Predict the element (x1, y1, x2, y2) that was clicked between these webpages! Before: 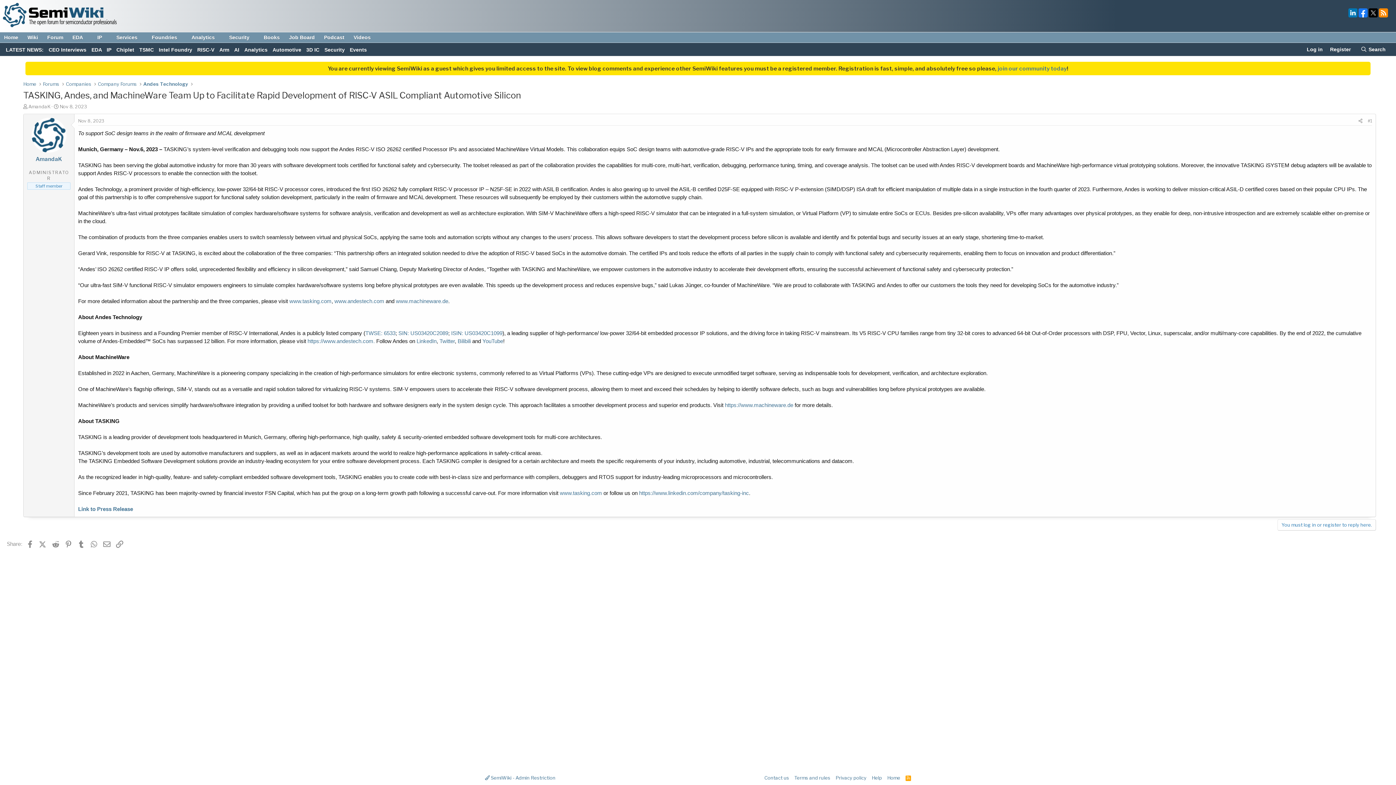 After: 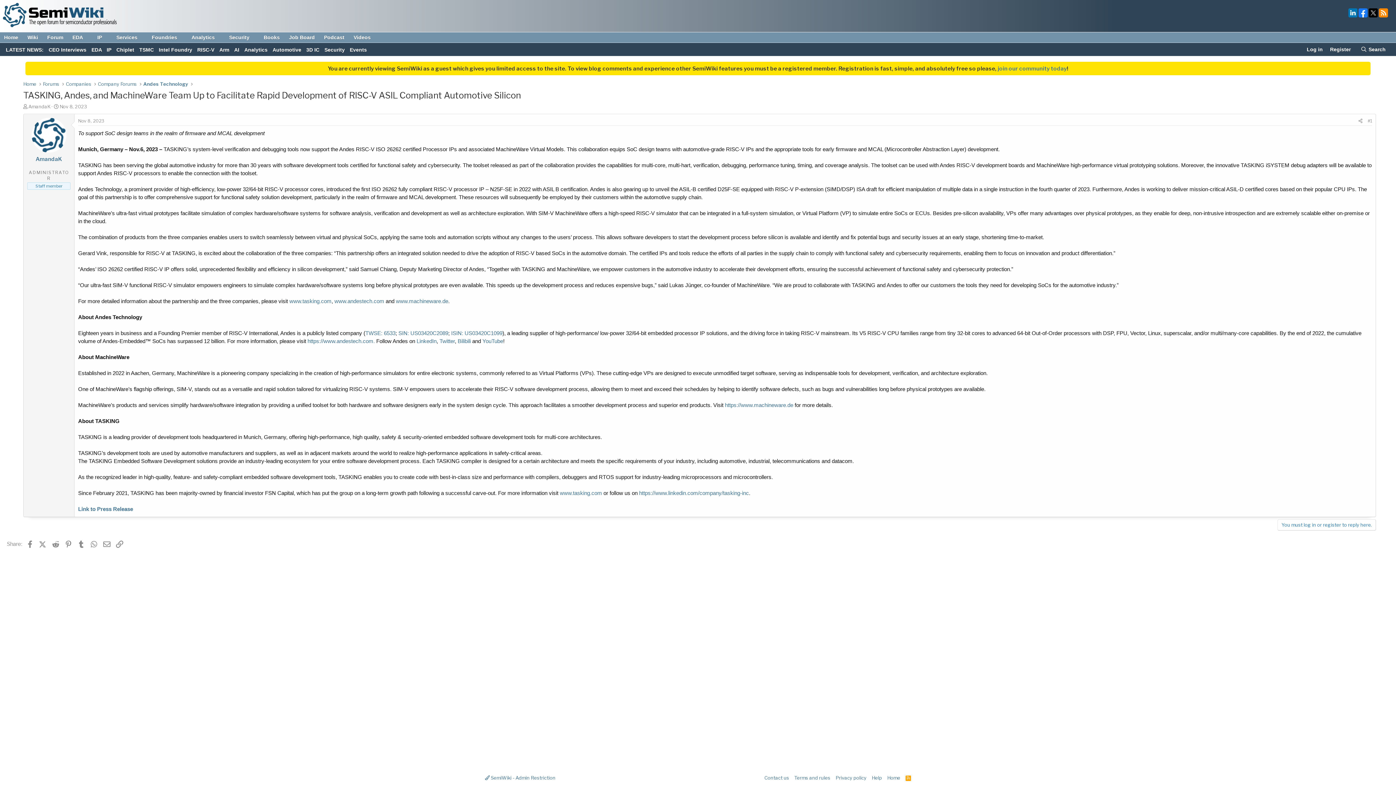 Action: bbox: (904, 774, 912, 781) label: RSS